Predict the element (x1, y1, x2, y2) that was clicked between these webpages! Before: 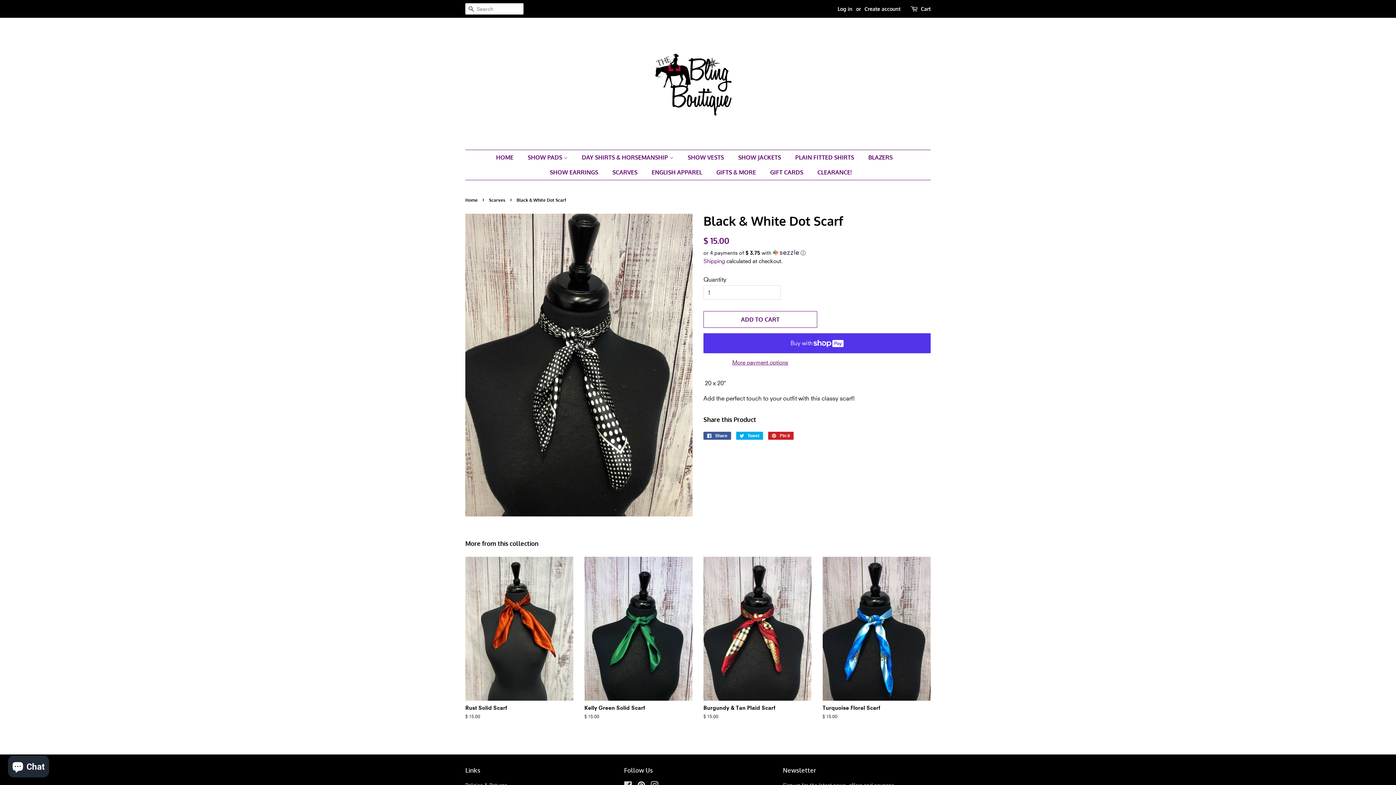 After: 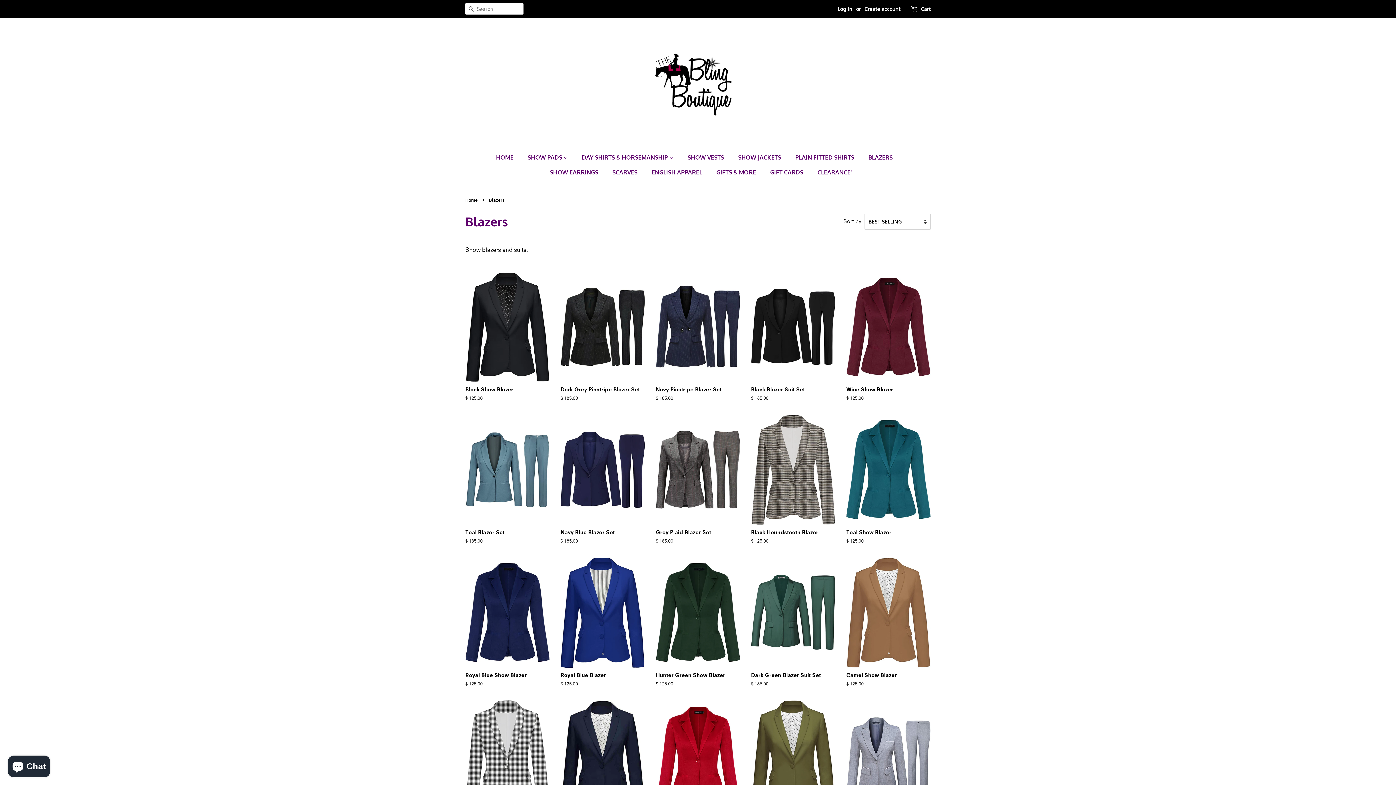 Action: bbox: (863, 150, 900, 165) label: BLAZERS